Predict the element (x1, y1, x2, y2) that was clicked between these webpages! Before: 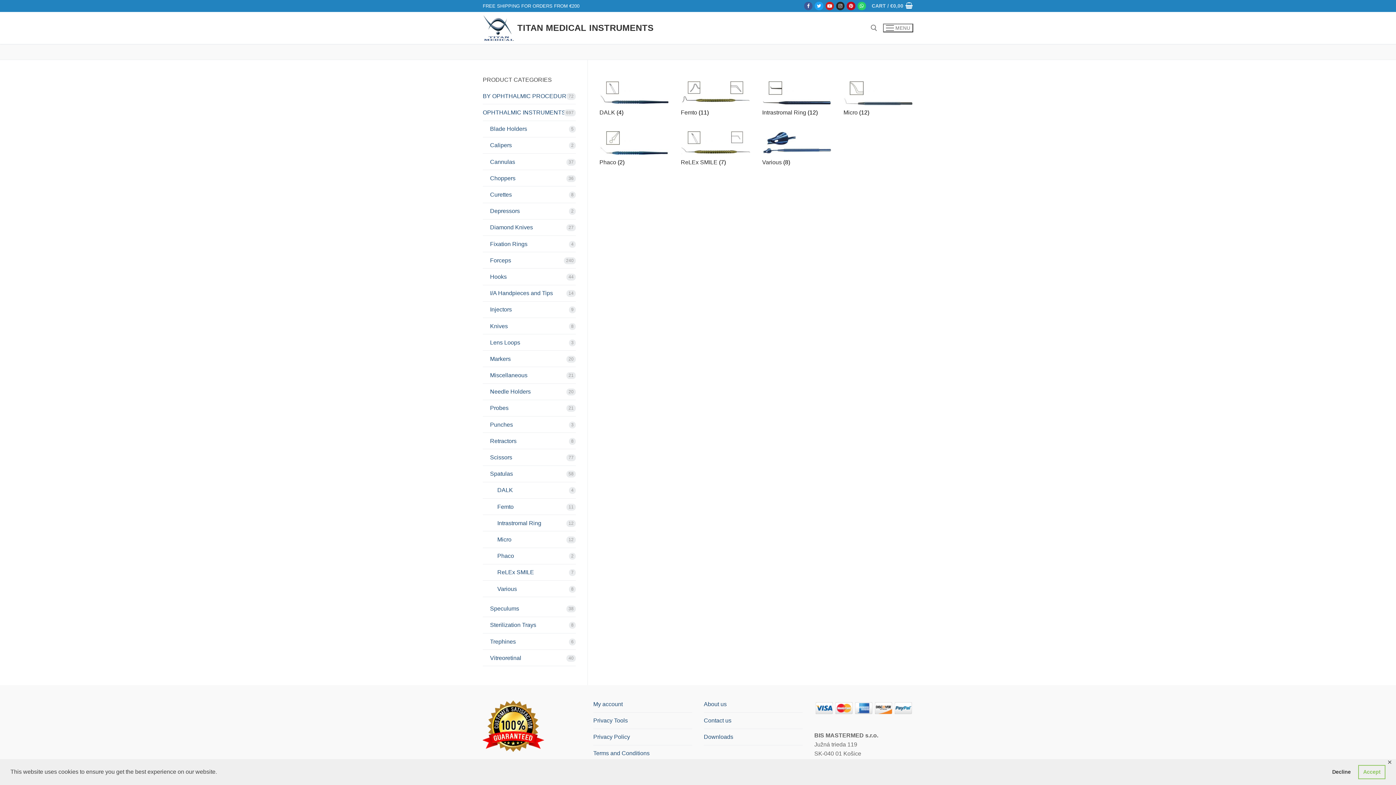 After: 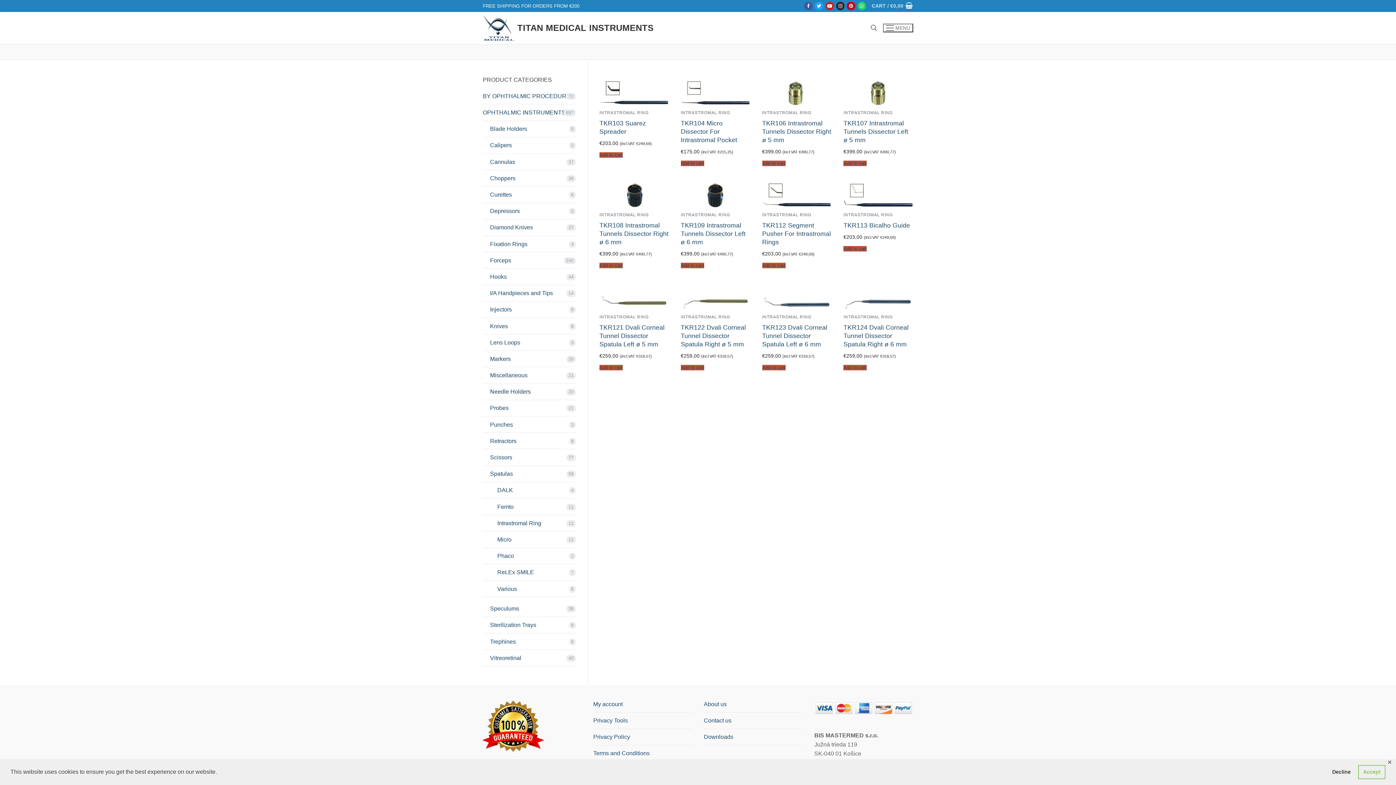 Action: bbox: (482, 518, 576, 531) label: Intrastromal Ring